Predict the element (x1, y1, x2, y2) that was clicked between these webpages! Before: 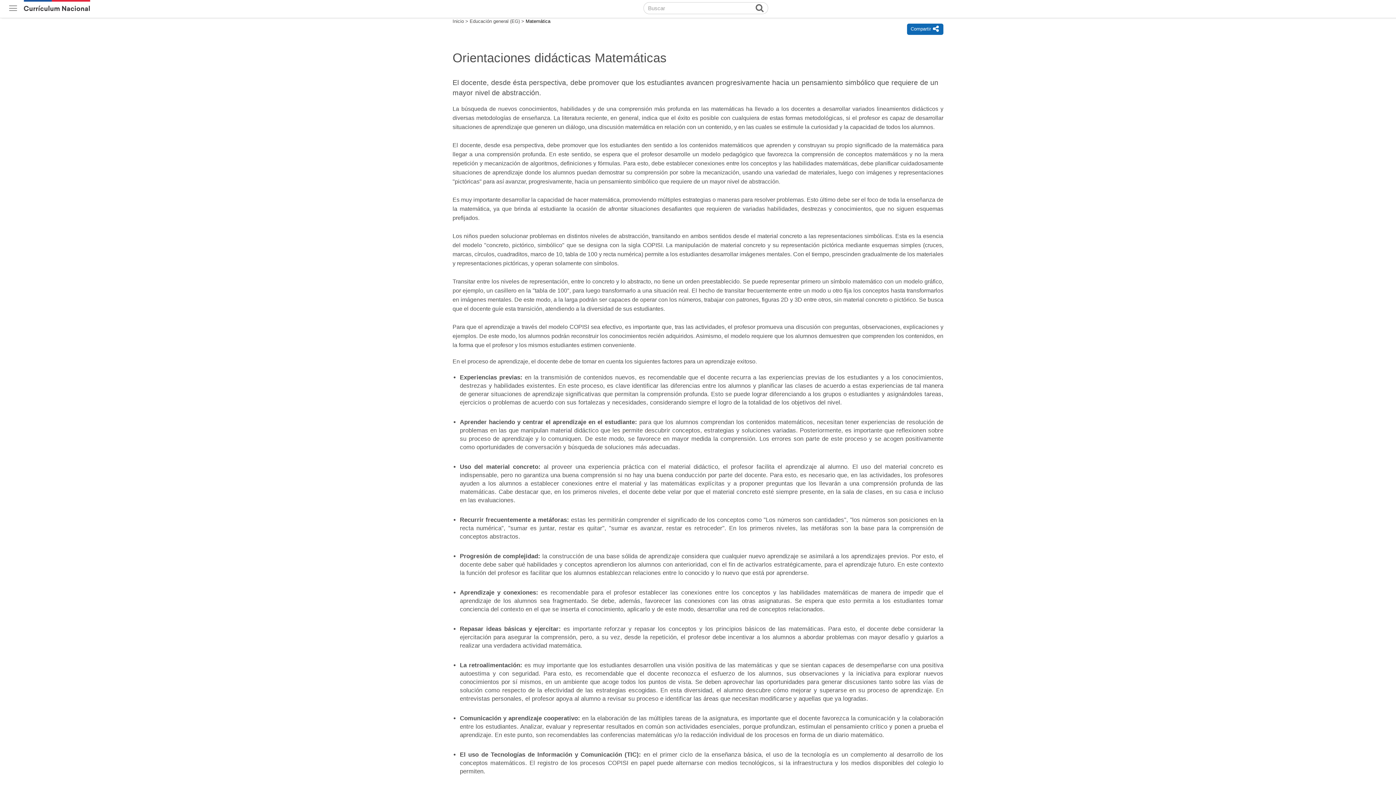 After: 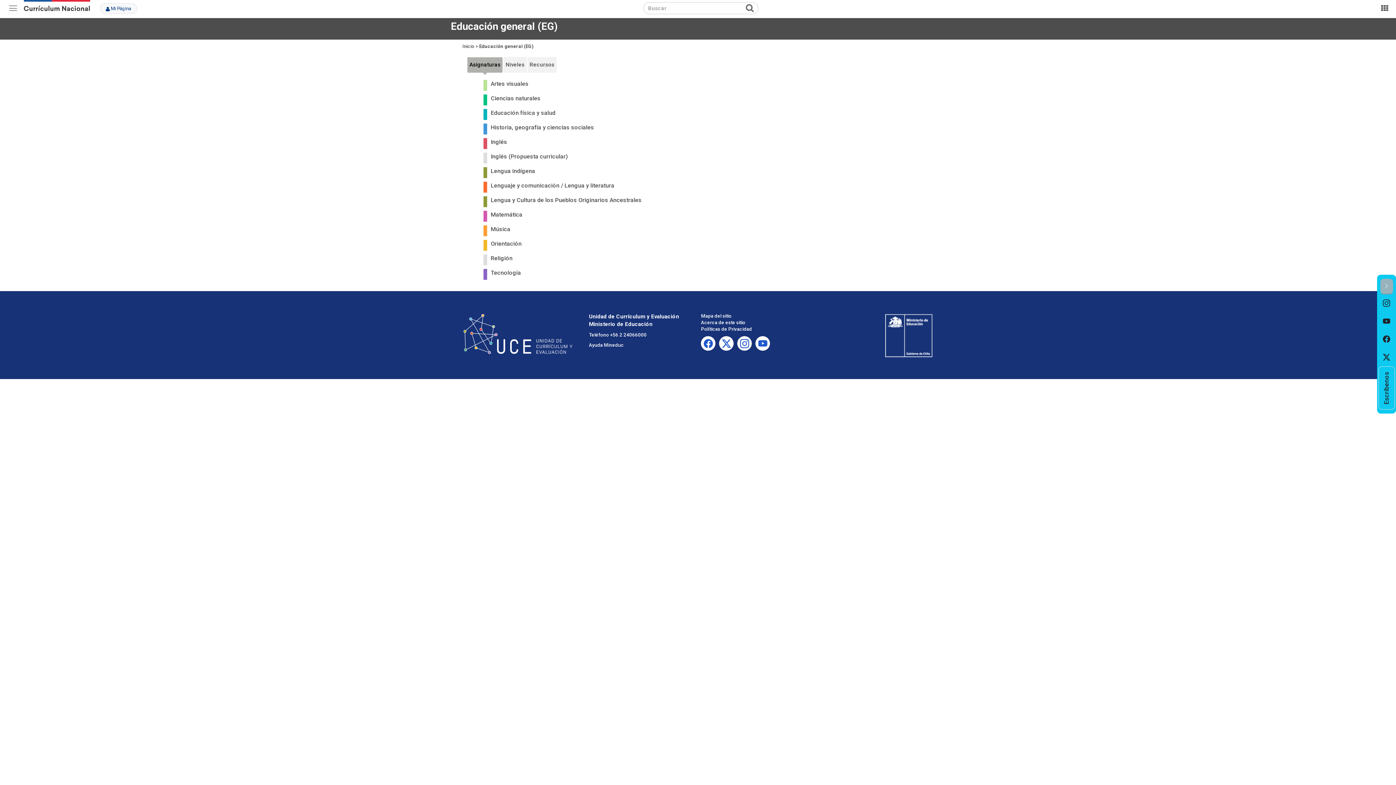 Action: label: Educación general (EG) bbox: (469, 18, 520, 24)